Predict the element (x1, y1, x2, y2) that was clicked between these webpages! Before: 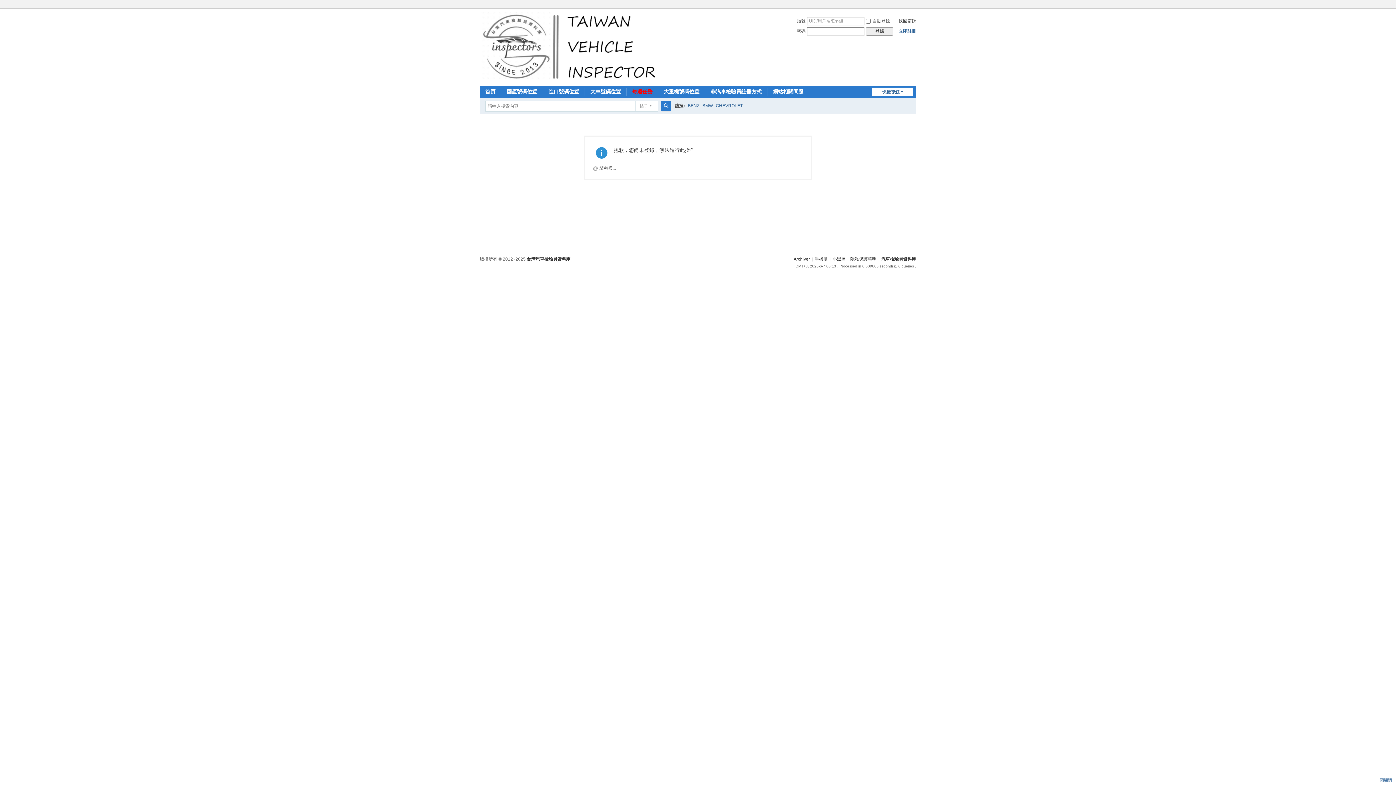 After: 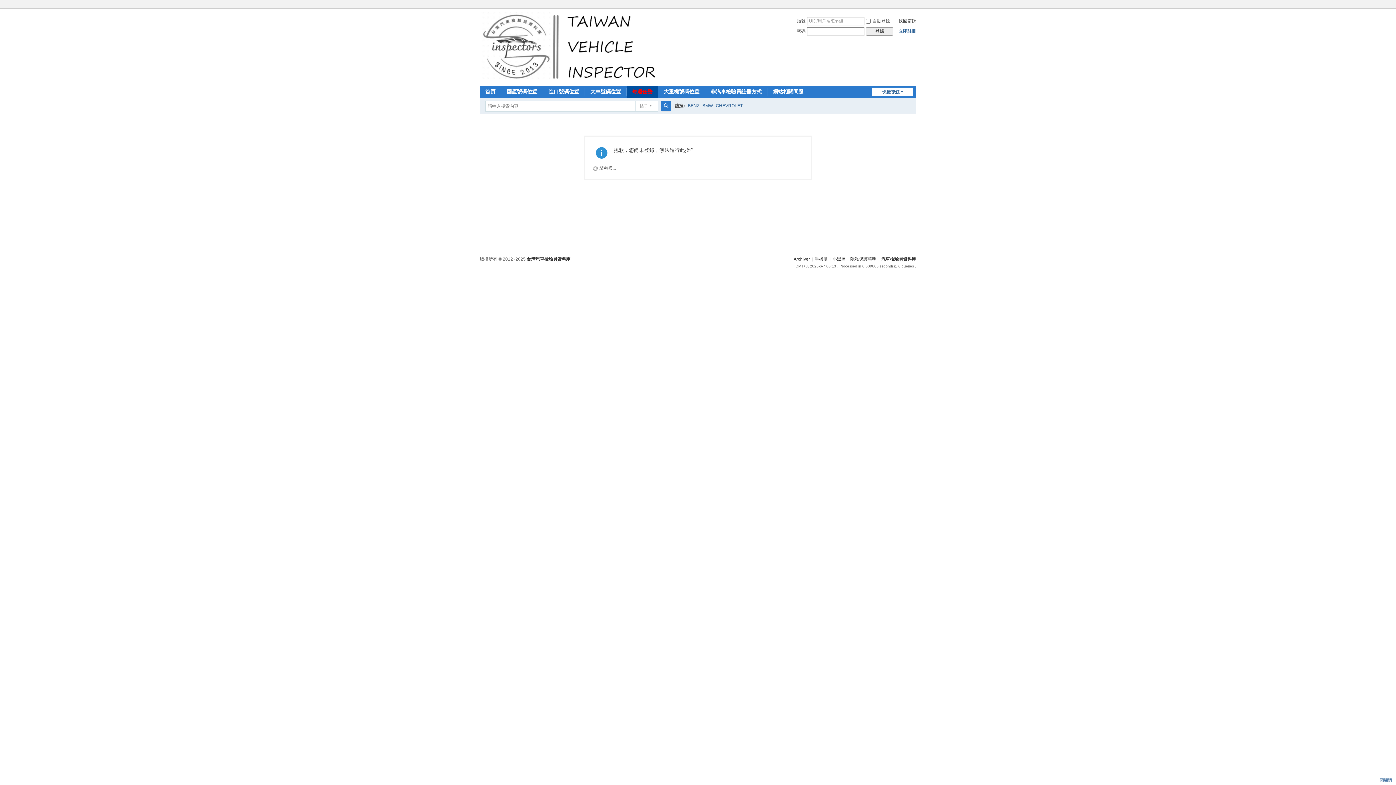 Action: bbox: (626, 85, 658, 97) label: 每週任務